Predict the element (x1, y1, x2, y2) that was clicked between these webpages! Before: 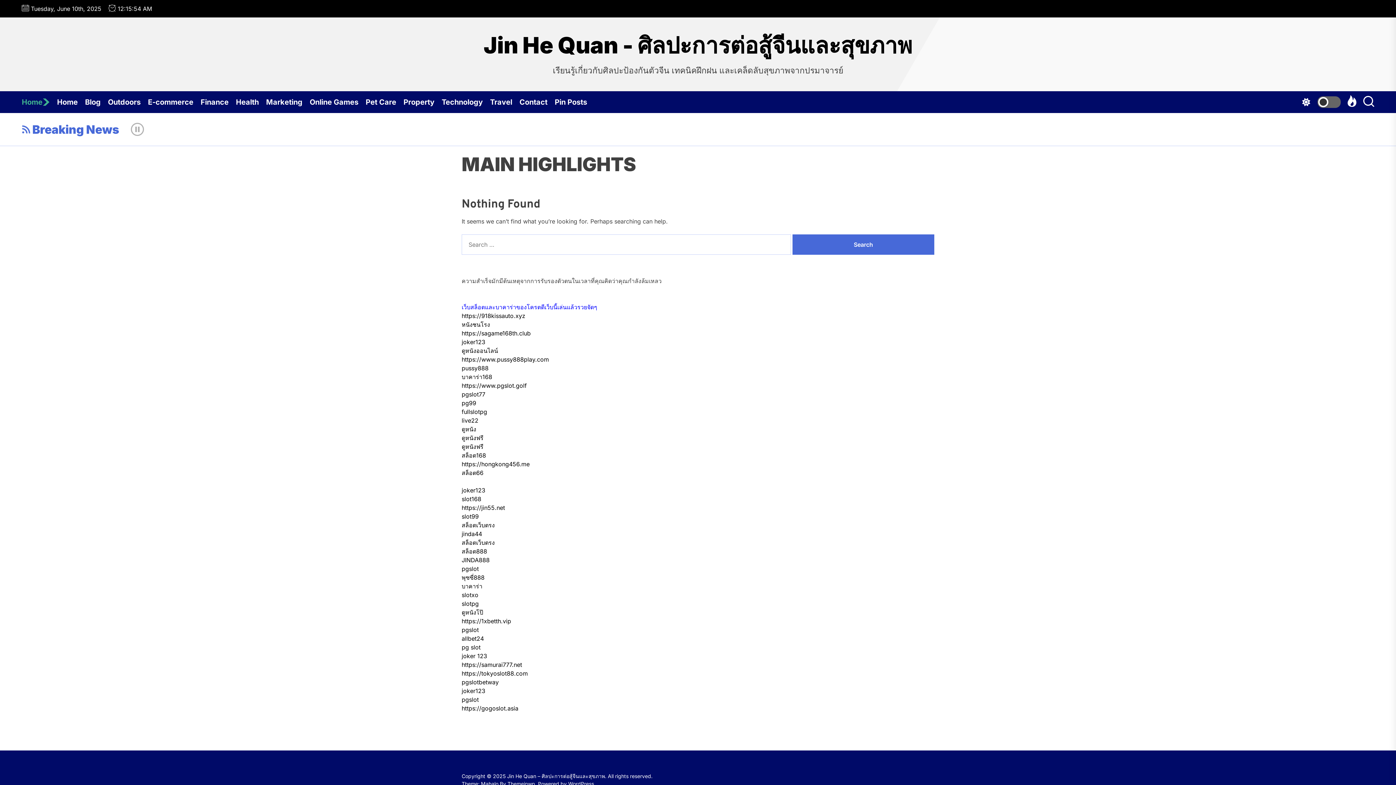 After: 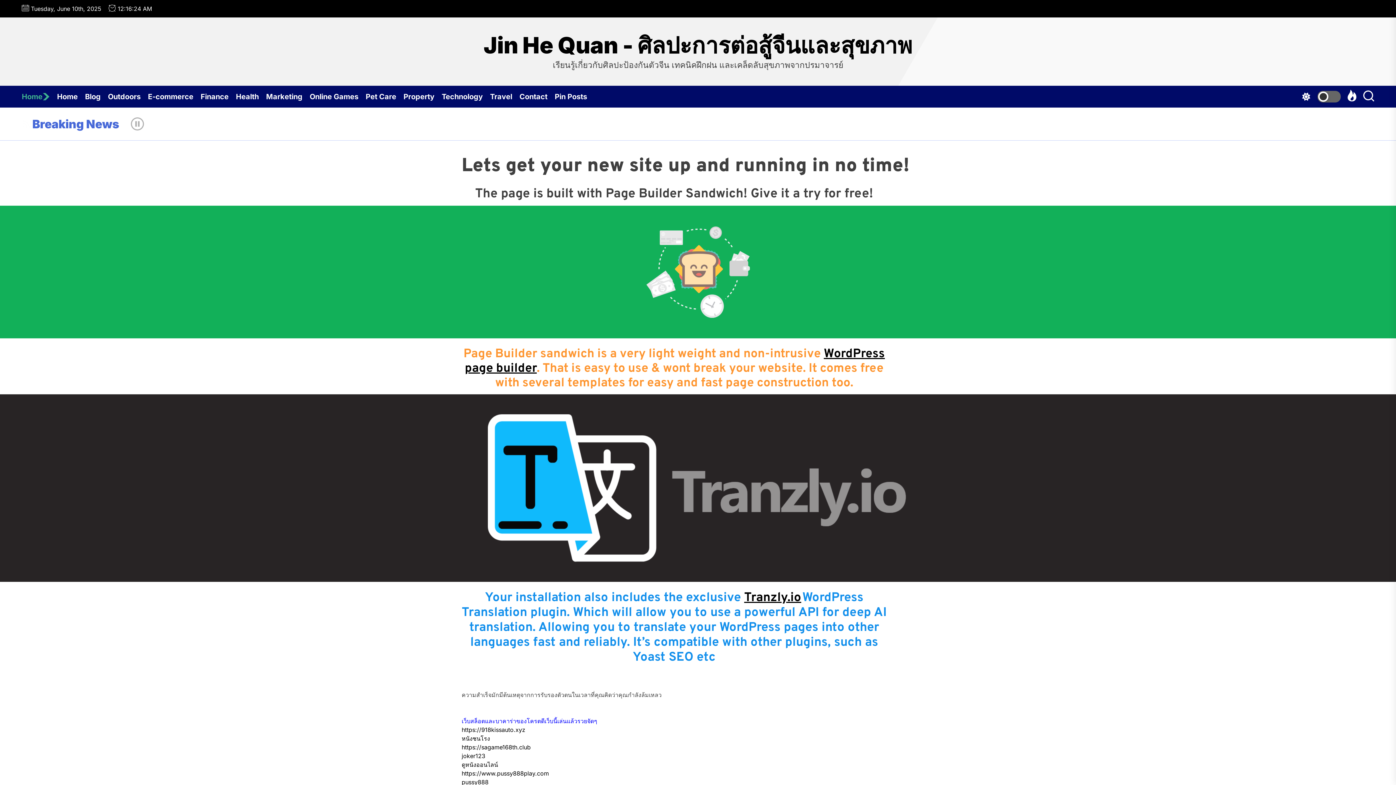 Action: bbox: (21, 91, 57, 113) label: Home